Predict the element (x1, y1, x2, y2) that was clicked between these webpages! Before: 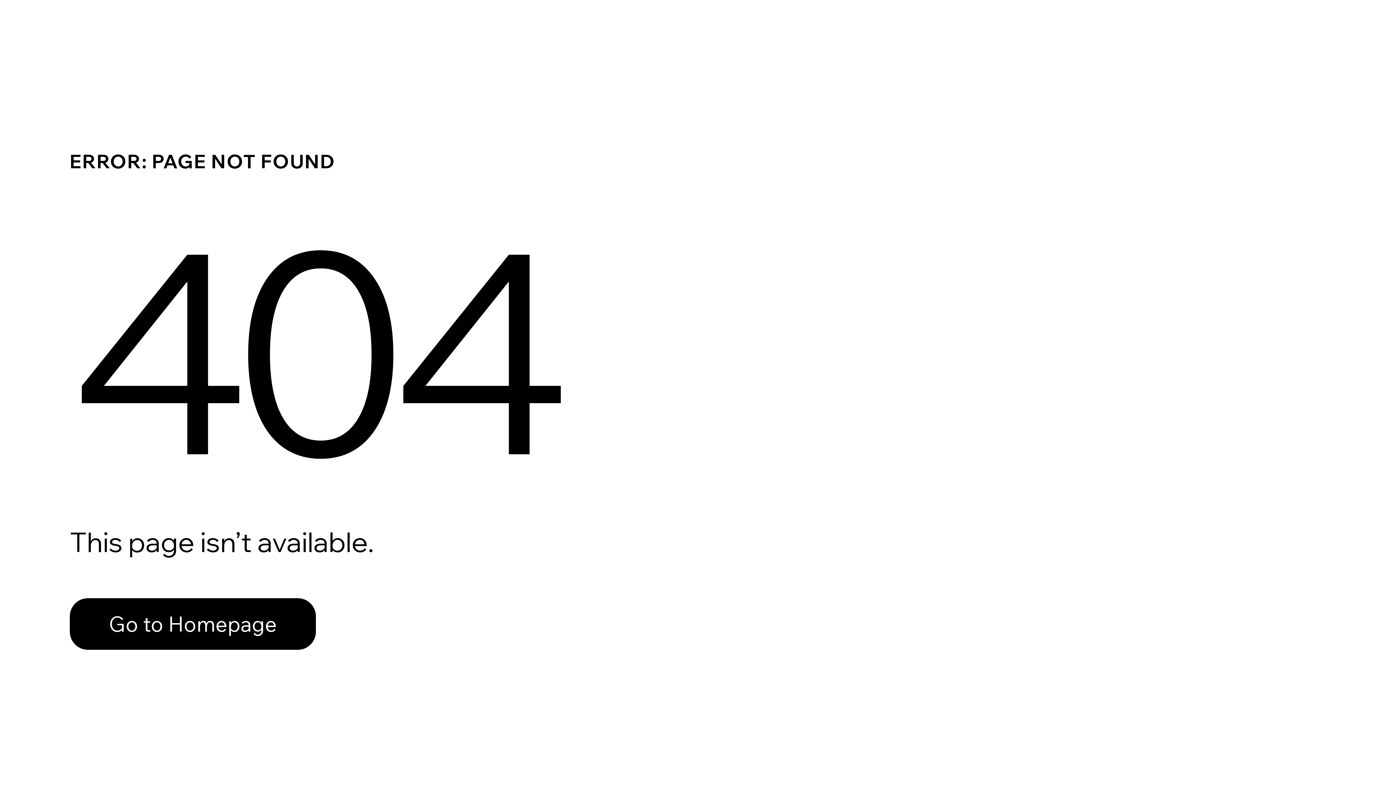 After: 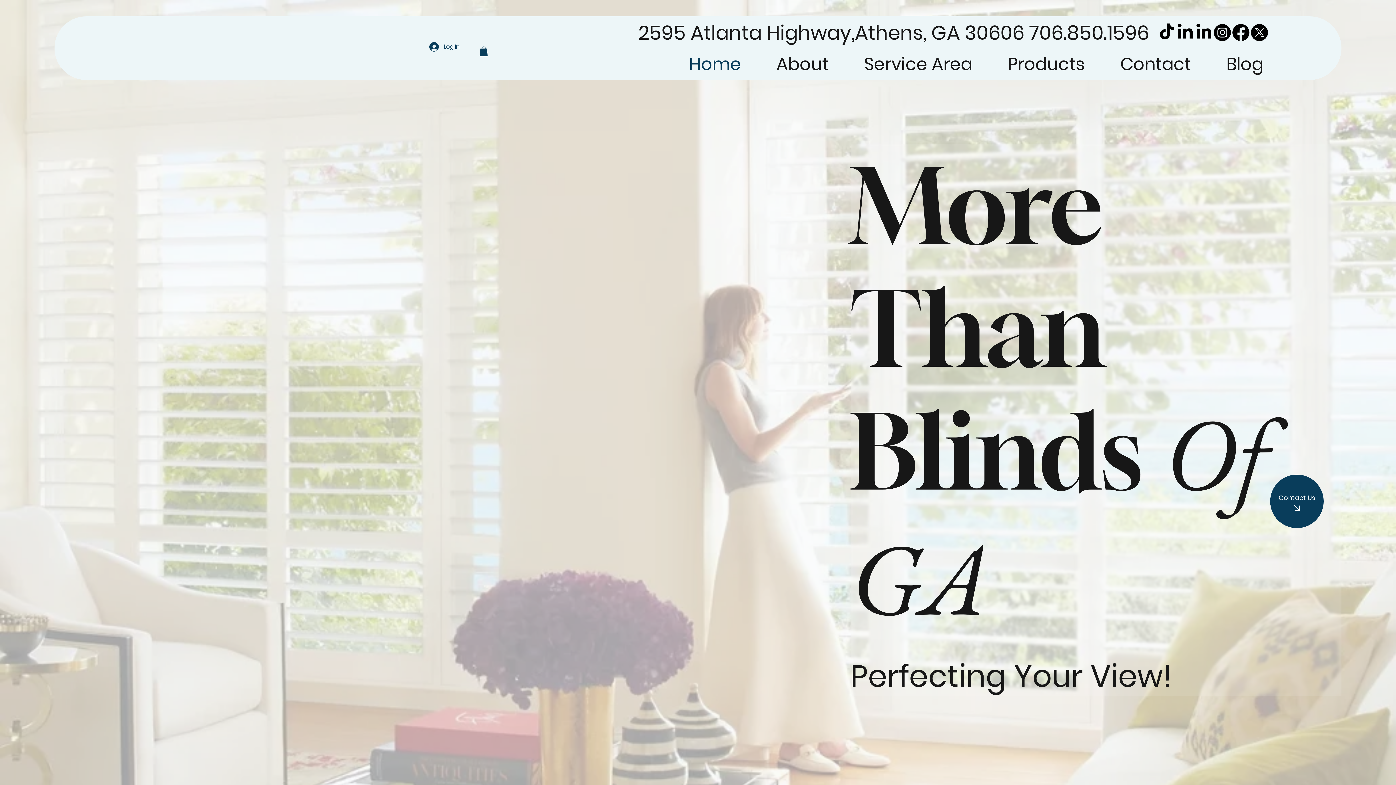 Action: bbox: (69, 598, 316, 650) label: Go to Homepage